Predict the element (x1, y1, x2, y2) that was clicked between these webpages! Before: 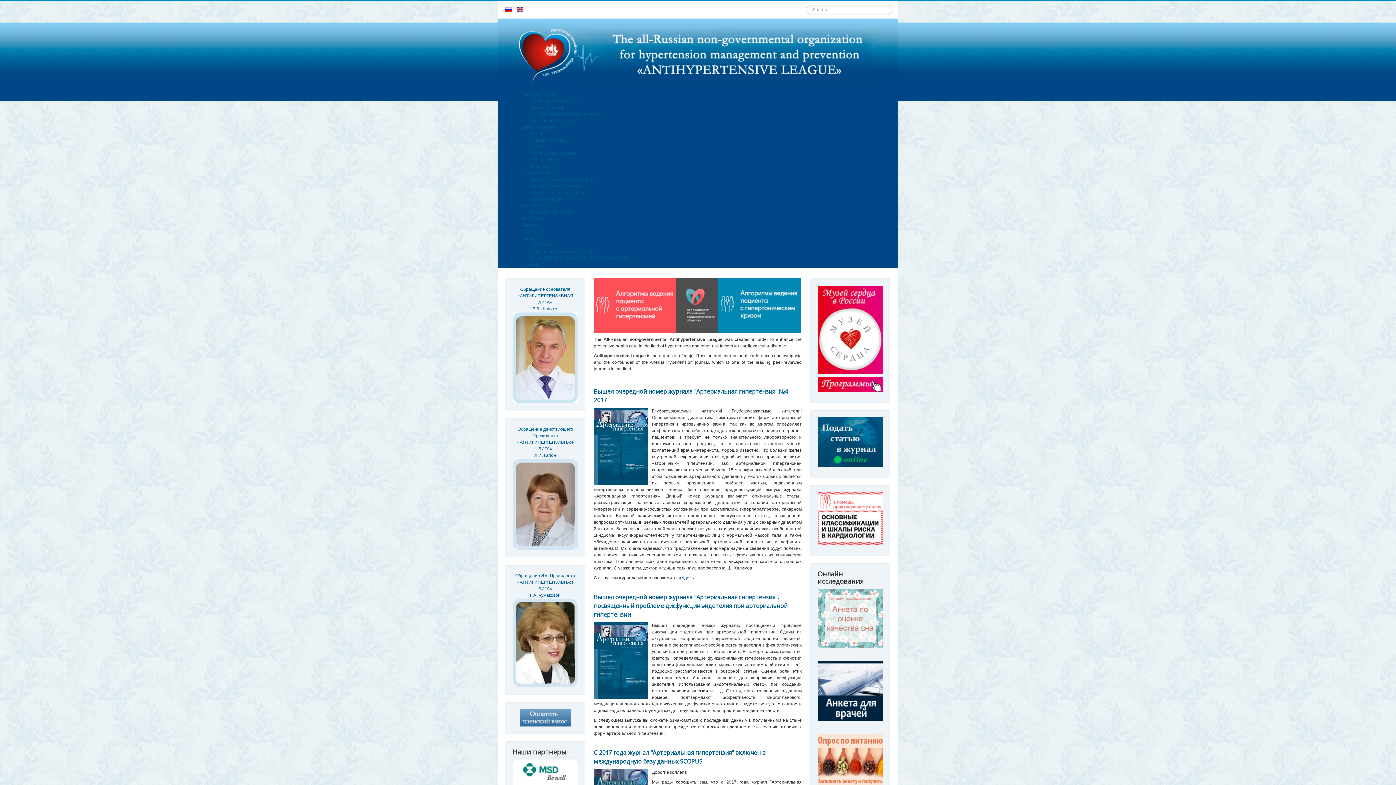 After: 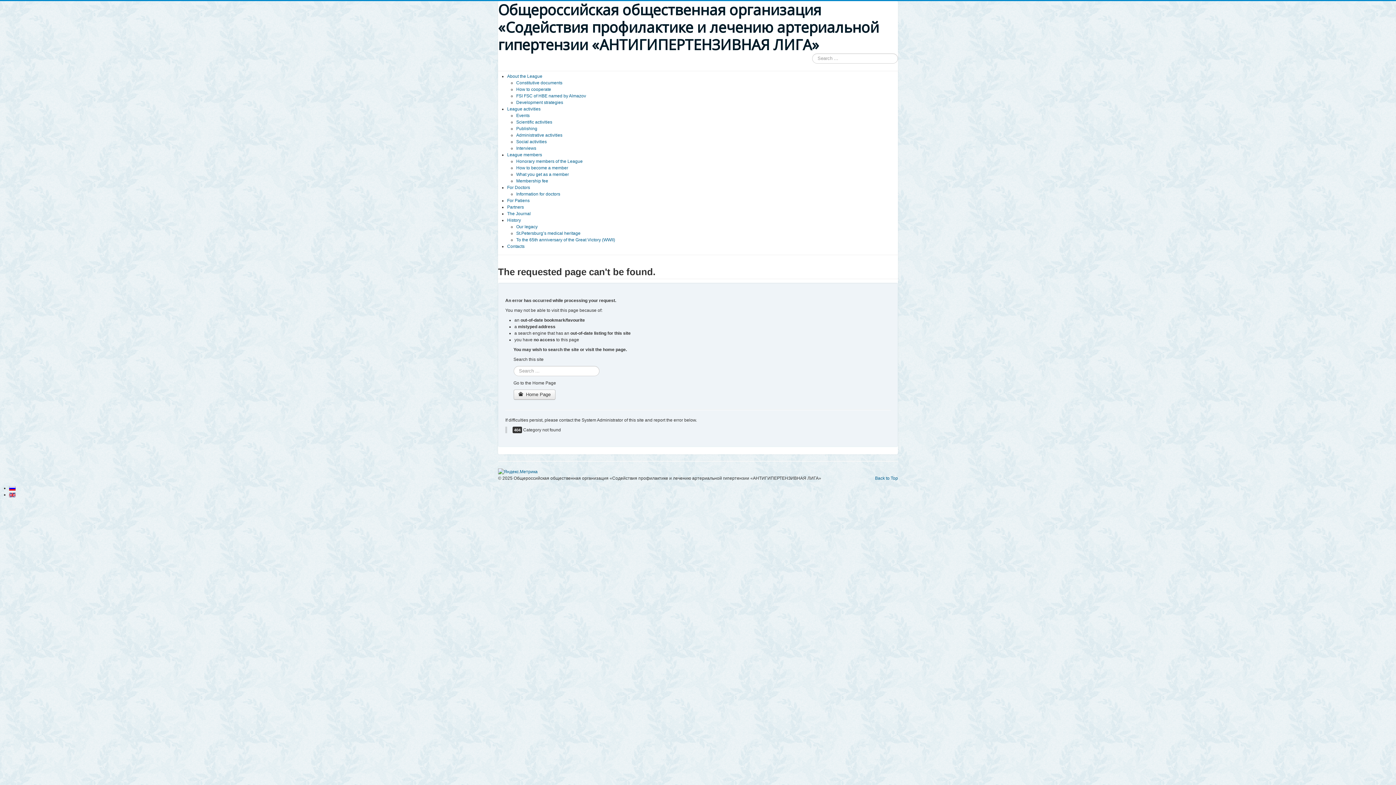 Action: bbox: (520, 715, 570, 720)